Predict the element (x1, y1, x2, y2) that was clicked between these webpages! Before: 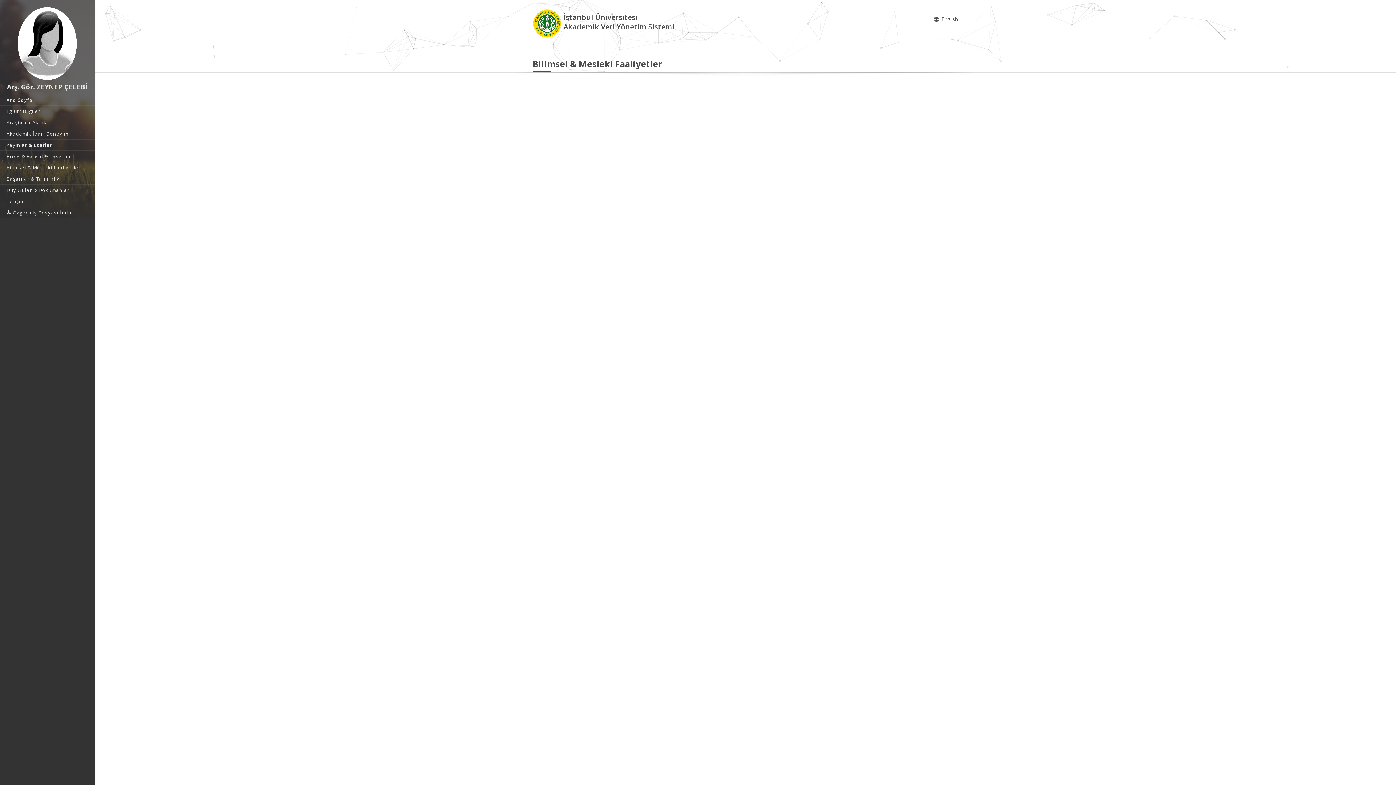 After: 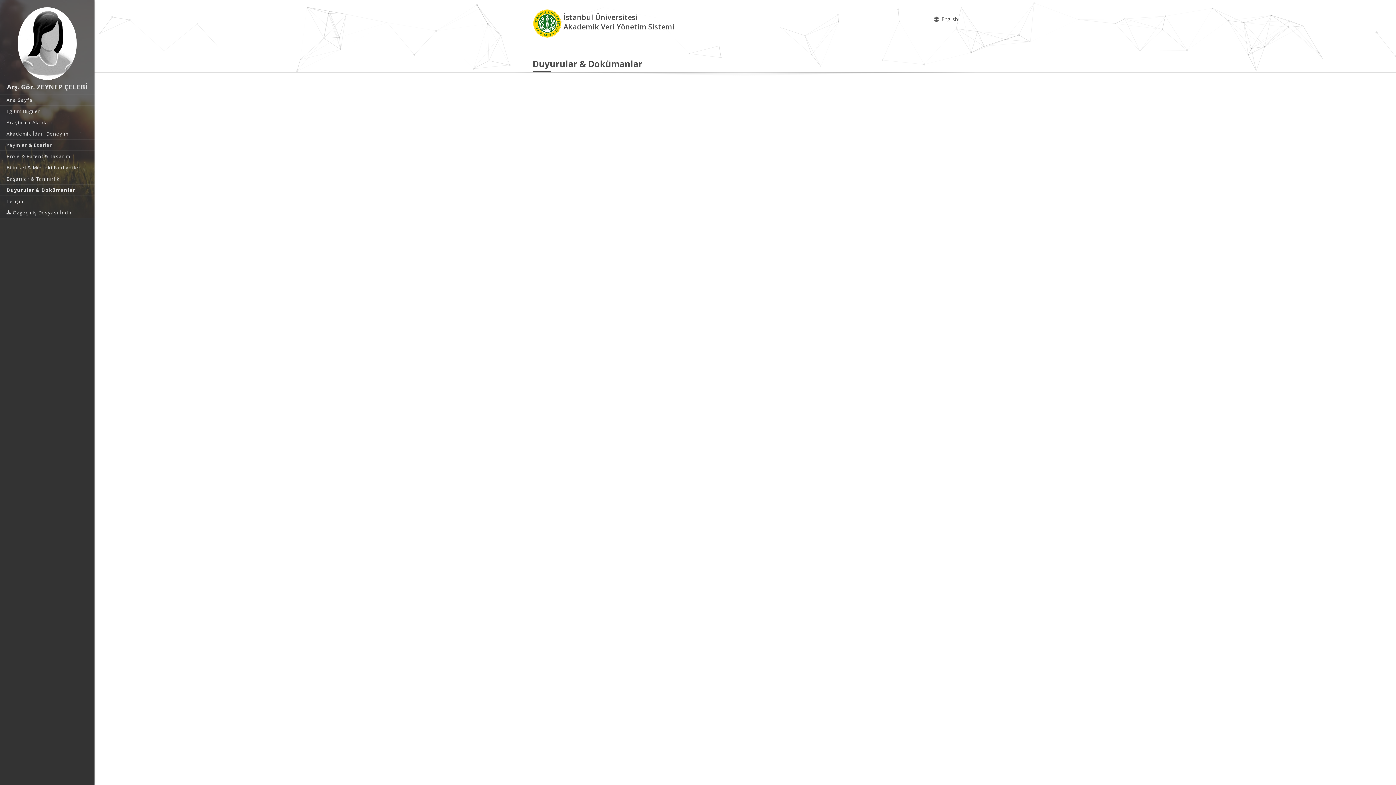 Action: label: Duyurular & Dokümanlar bbox: (0, 184, 94, 195)